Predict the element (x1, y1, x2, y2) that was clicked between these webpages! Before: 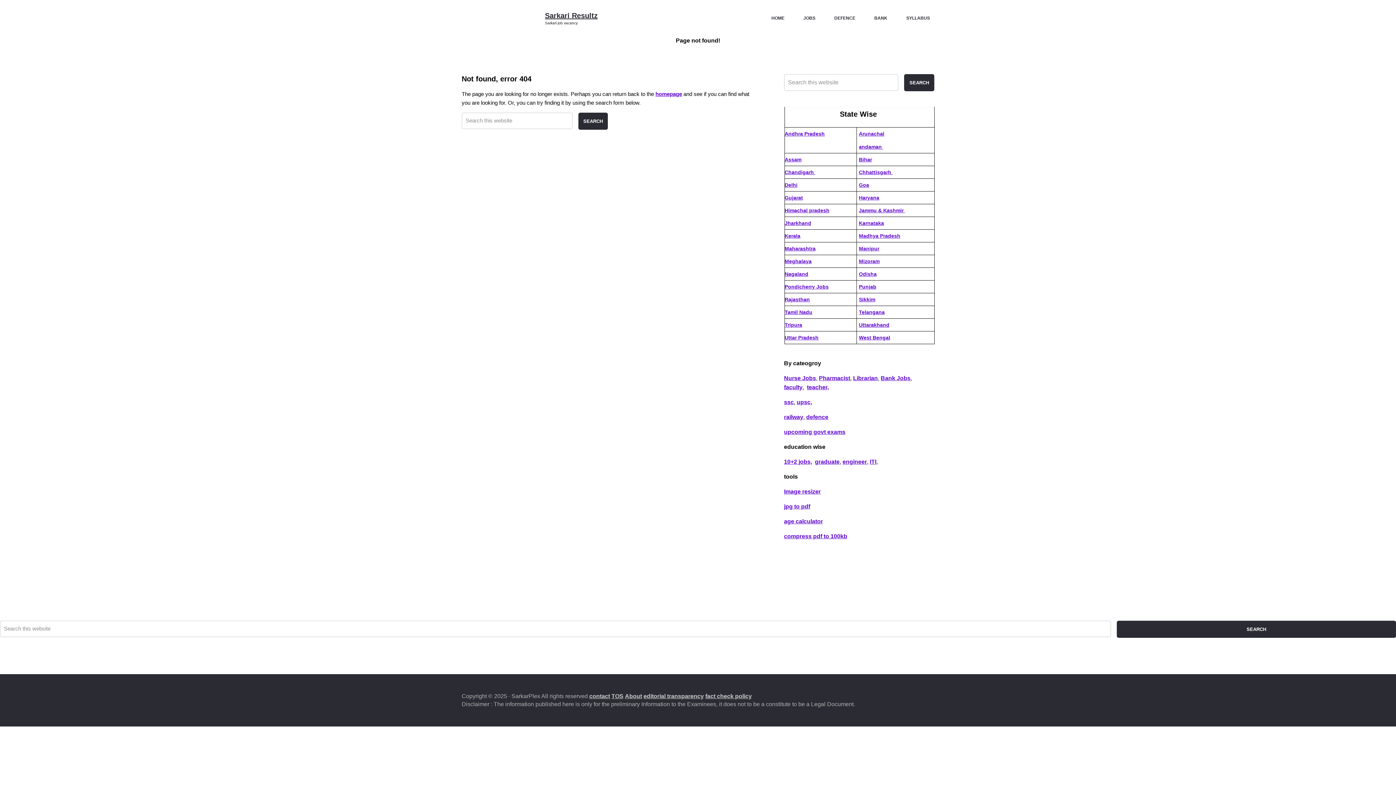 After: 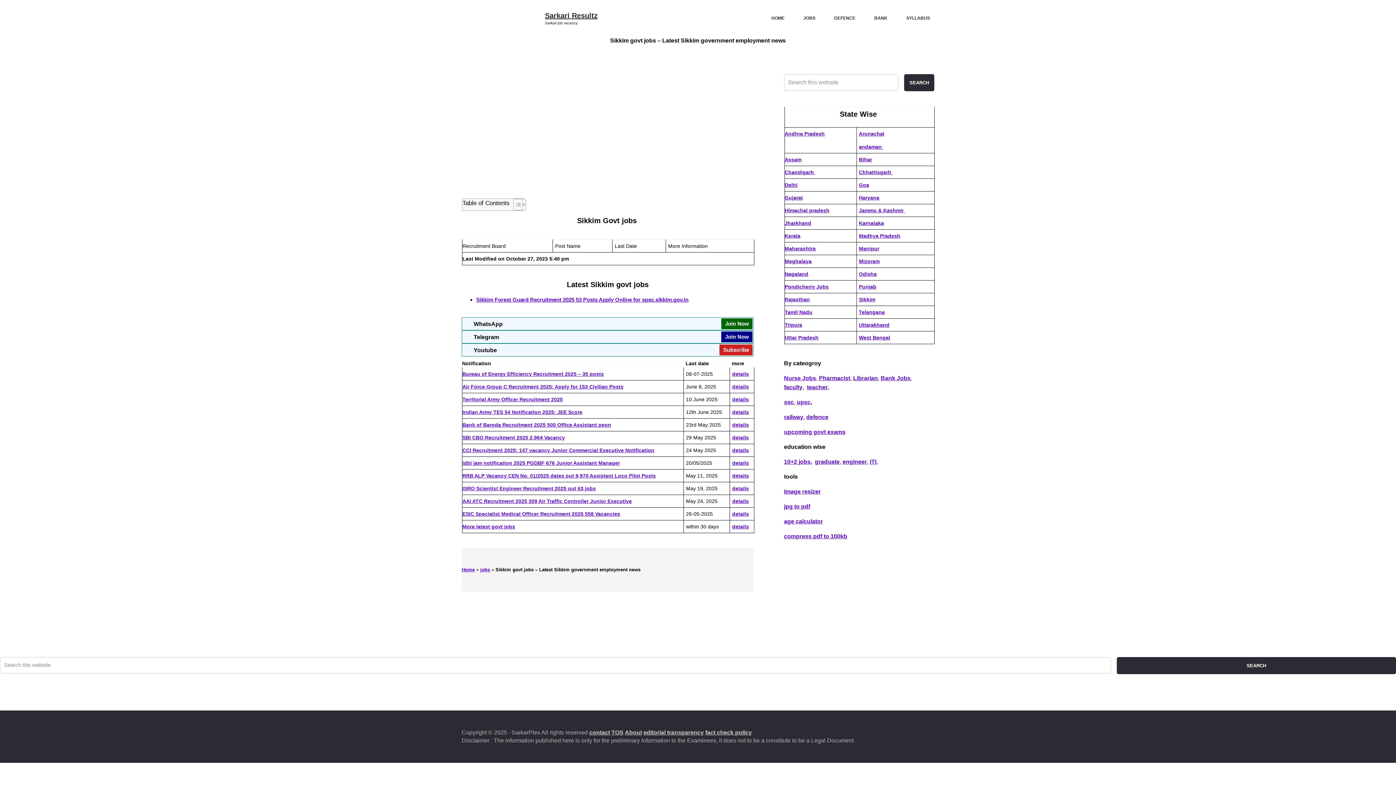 Action: label: Sikkim bbox: (859, 296, 875, 302)